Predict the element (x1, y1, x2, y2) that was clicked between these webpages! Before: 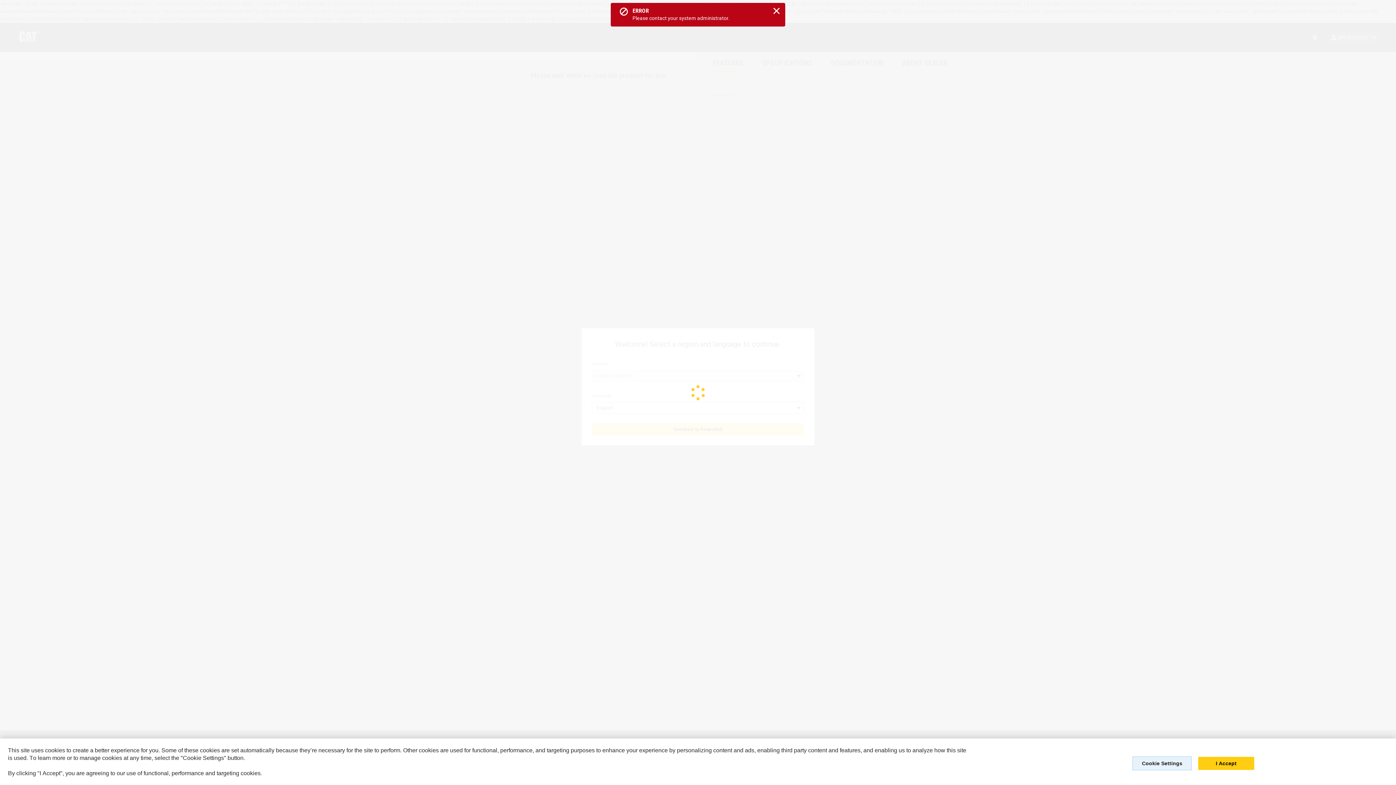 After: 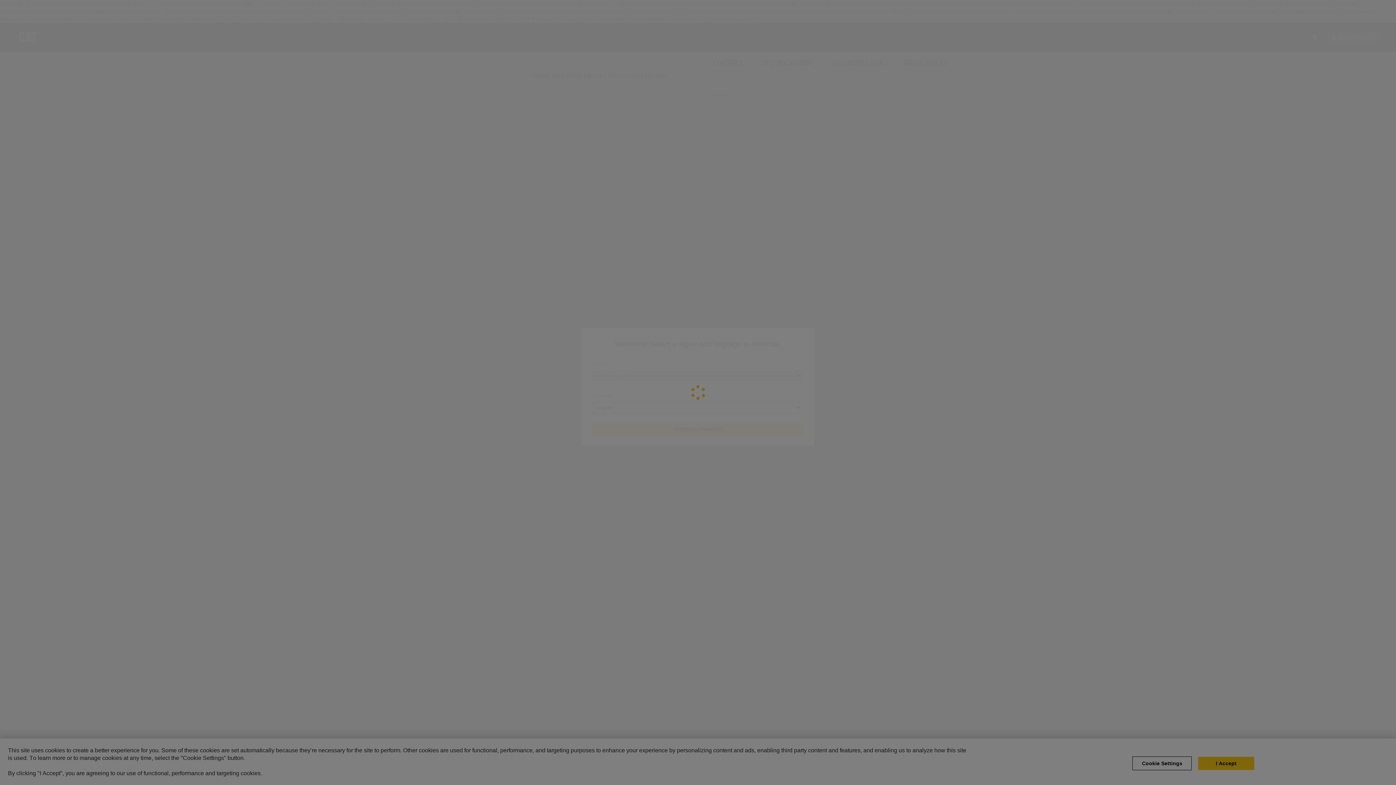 Action: label: Cookie Settings bbox: (1132, 756, 1192, 770)